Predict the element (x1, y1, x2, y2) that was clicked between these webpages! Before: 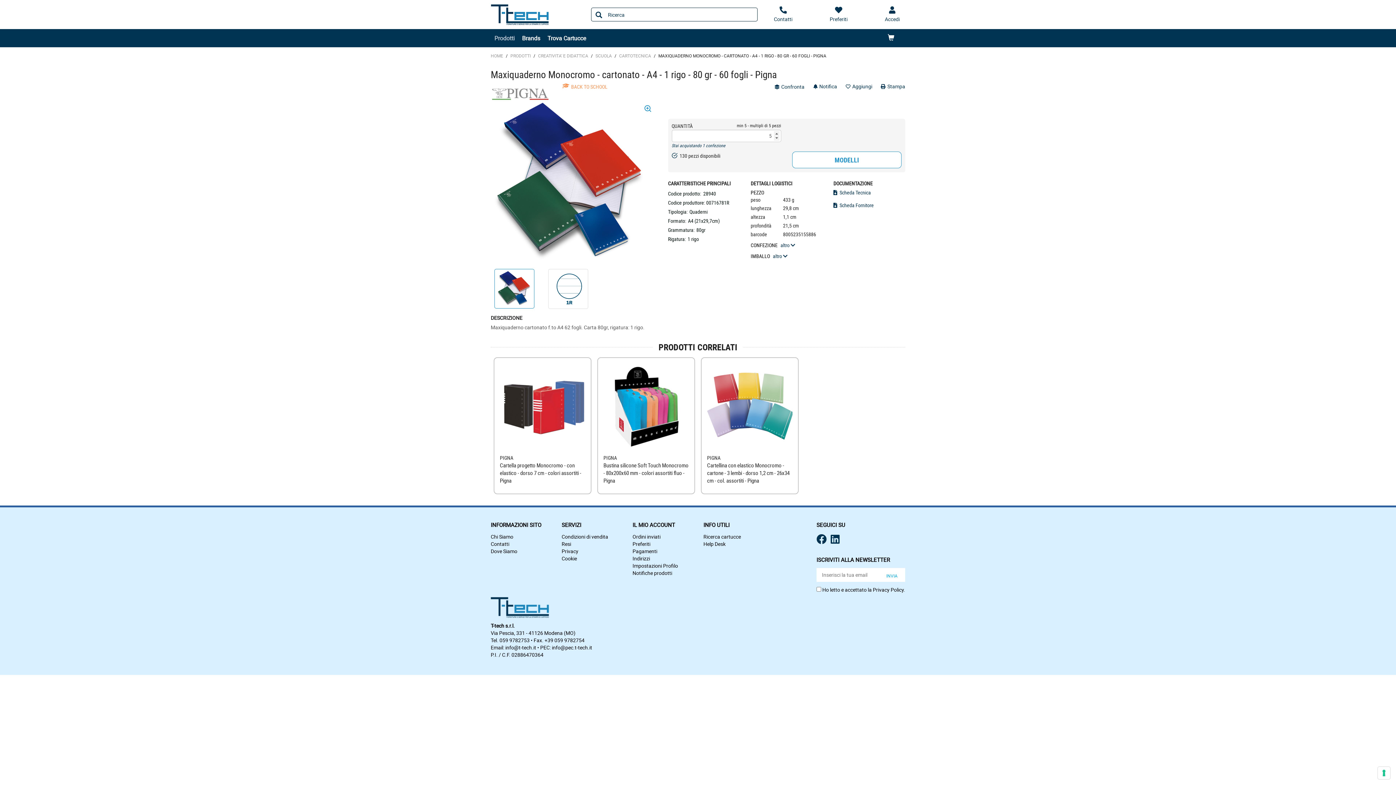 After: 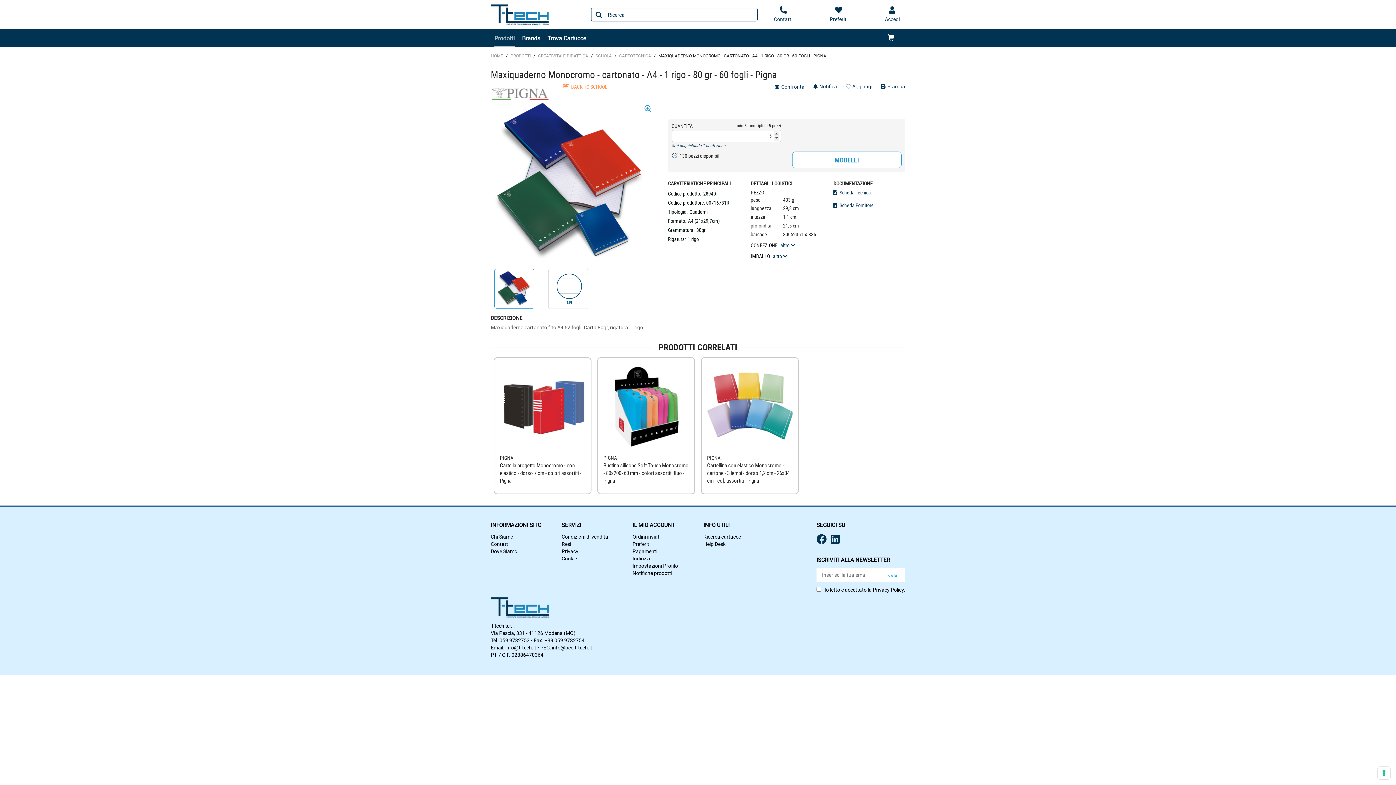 Action: label: Prodotti bbox: (494, 29, 514, 47)